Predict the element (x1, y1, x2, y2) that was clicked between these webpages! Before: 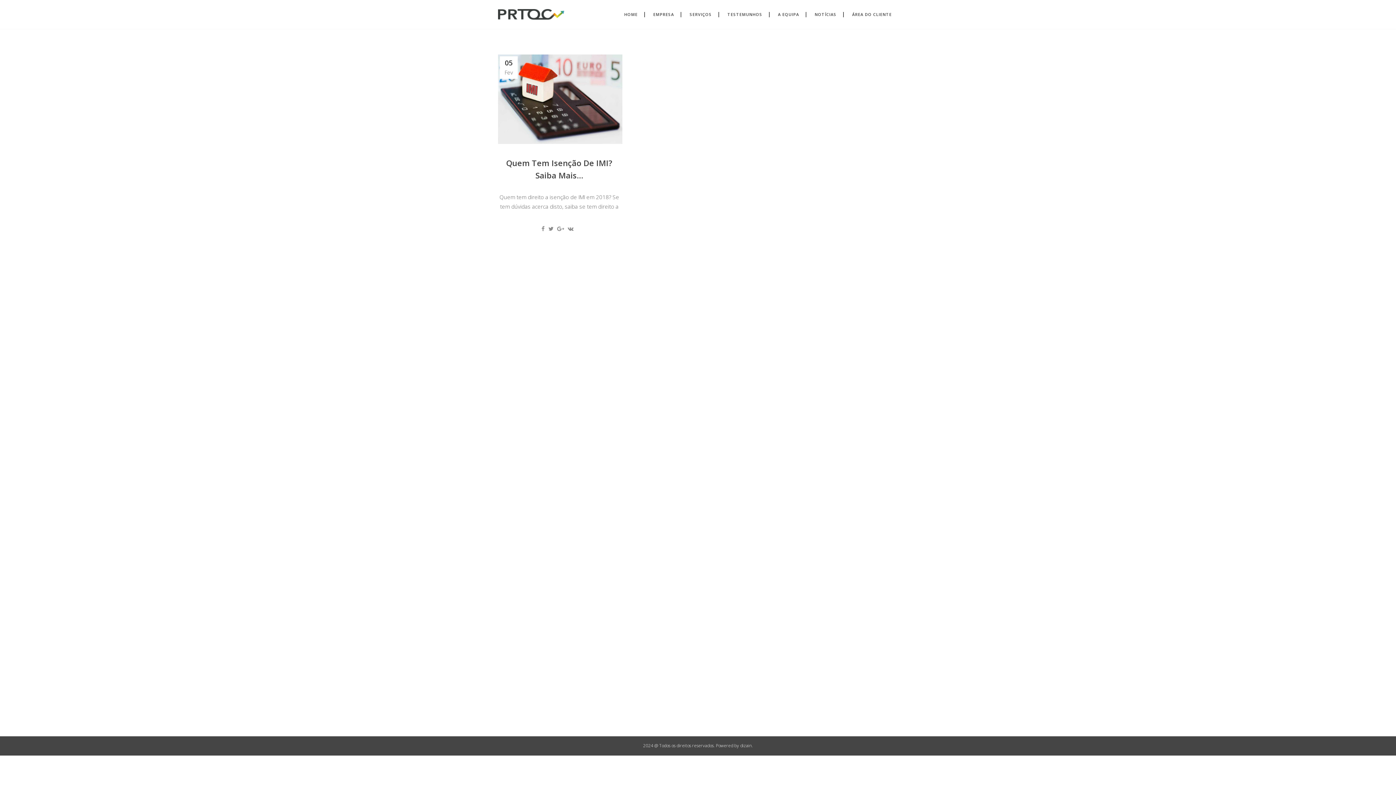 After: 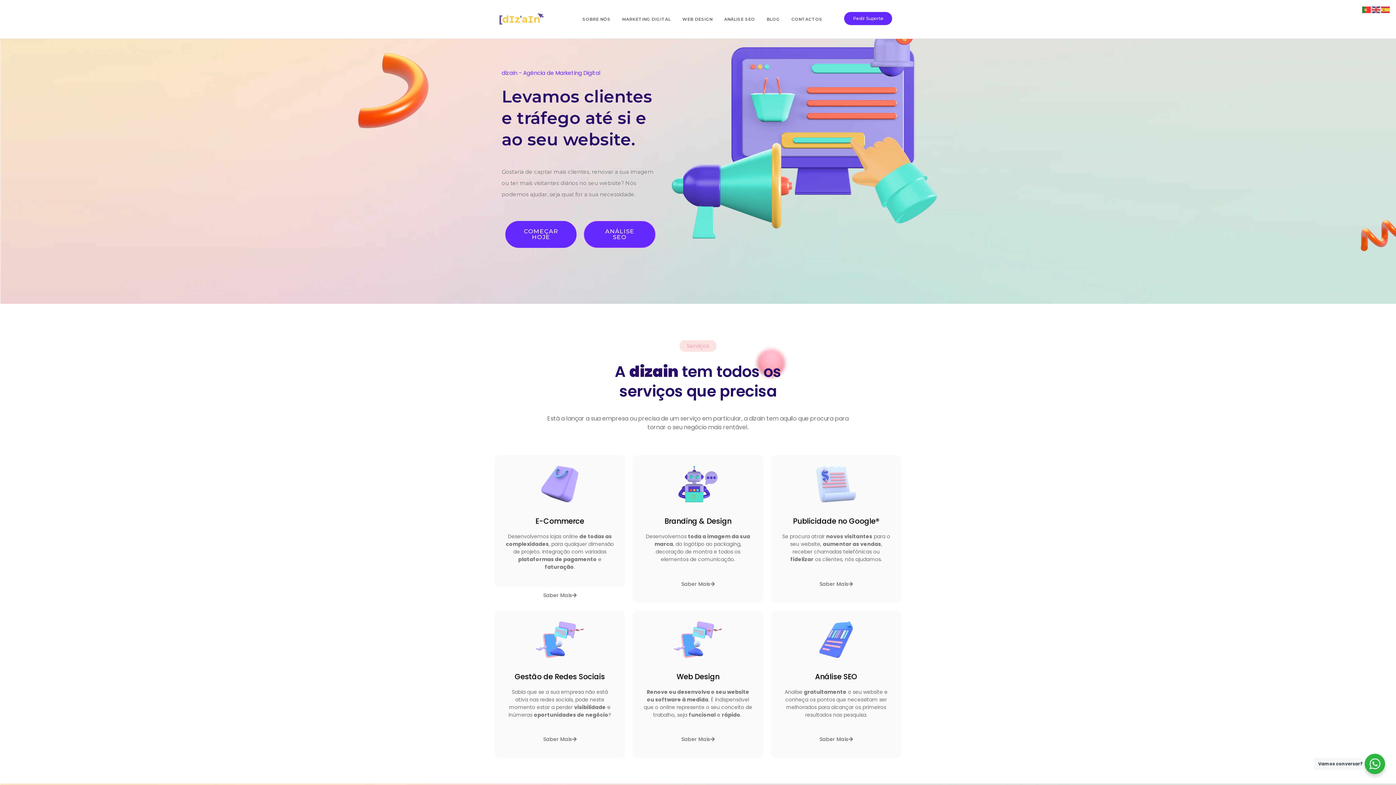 Action: label: dizain bbox: (740, 742, 752, 749)